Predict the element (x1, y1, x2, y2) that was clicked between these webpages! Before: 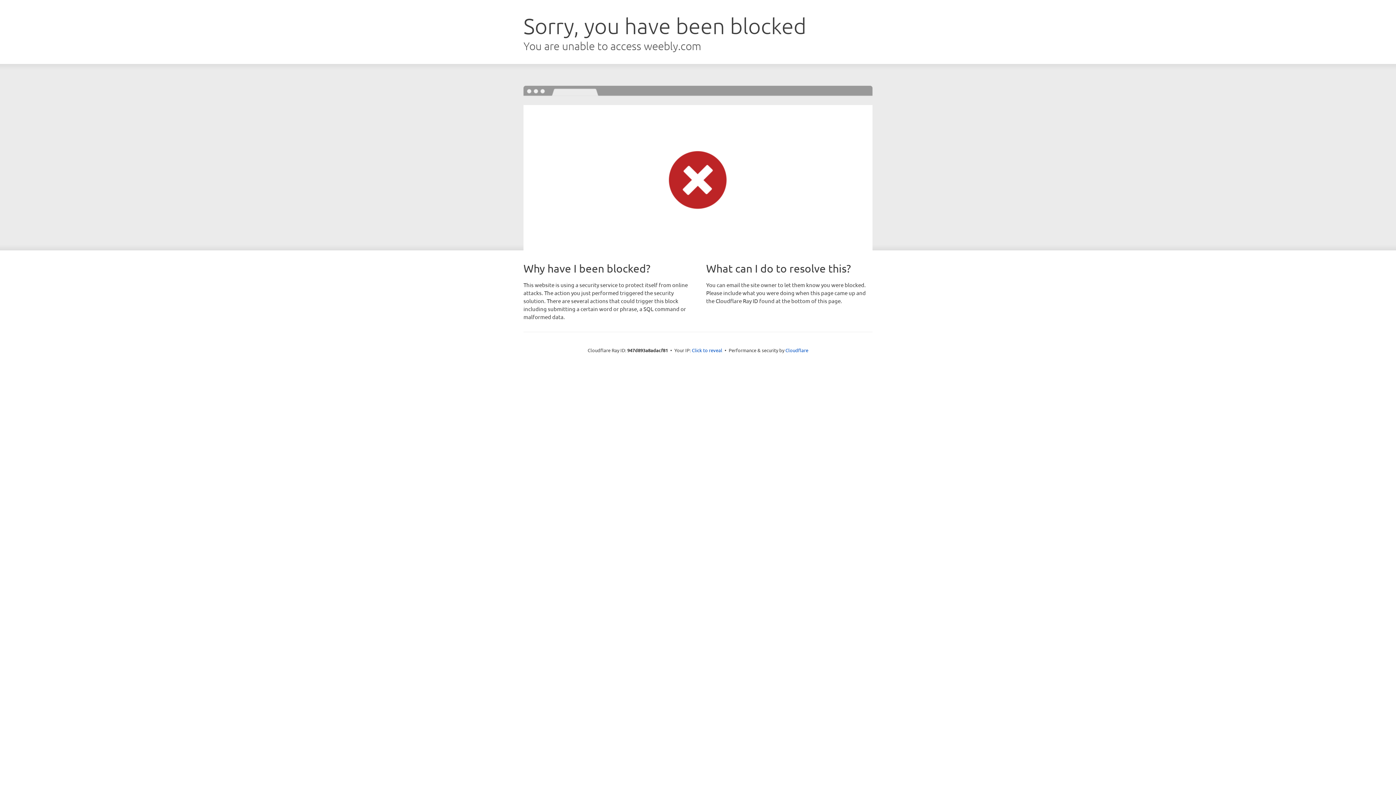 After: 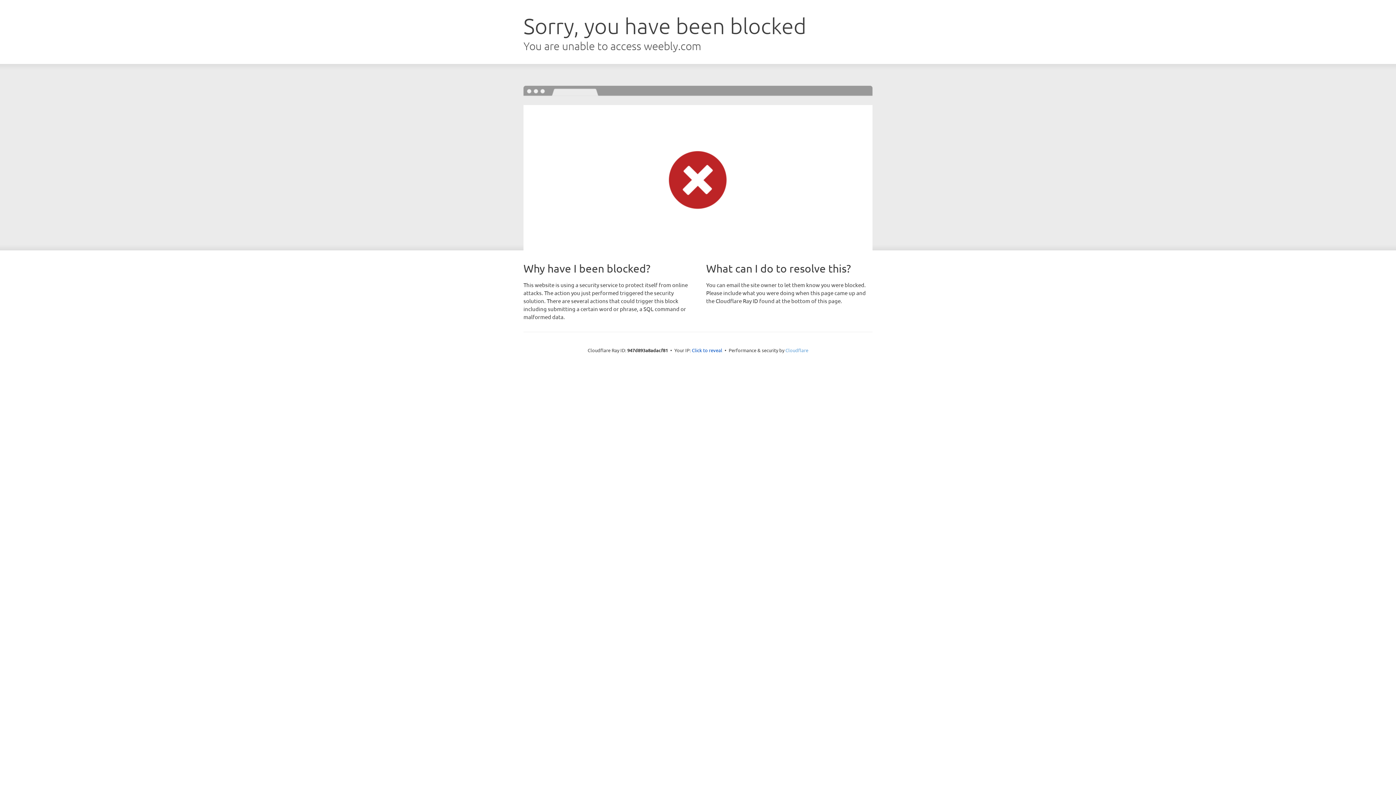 Action: label: Cloudflare bbox: (785, 347, 808, 353)